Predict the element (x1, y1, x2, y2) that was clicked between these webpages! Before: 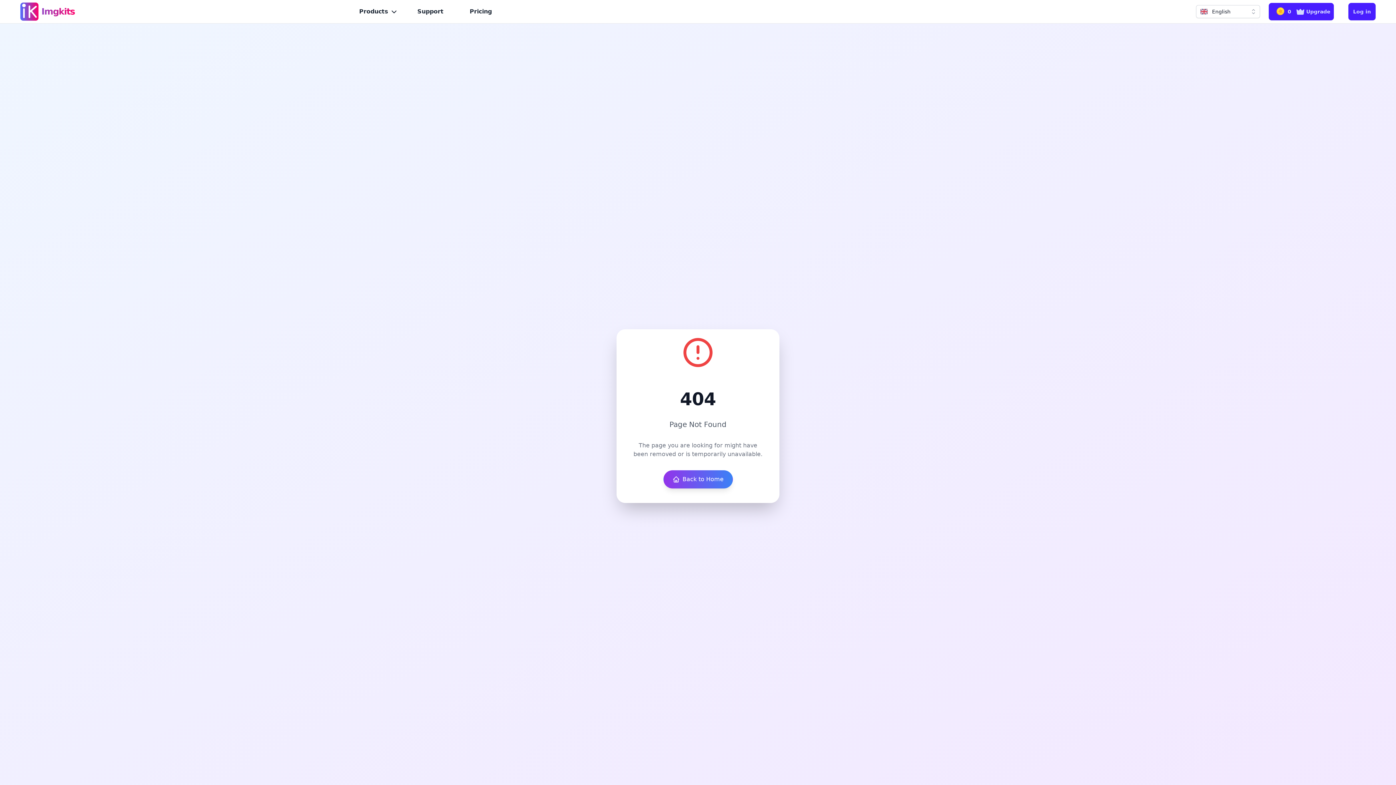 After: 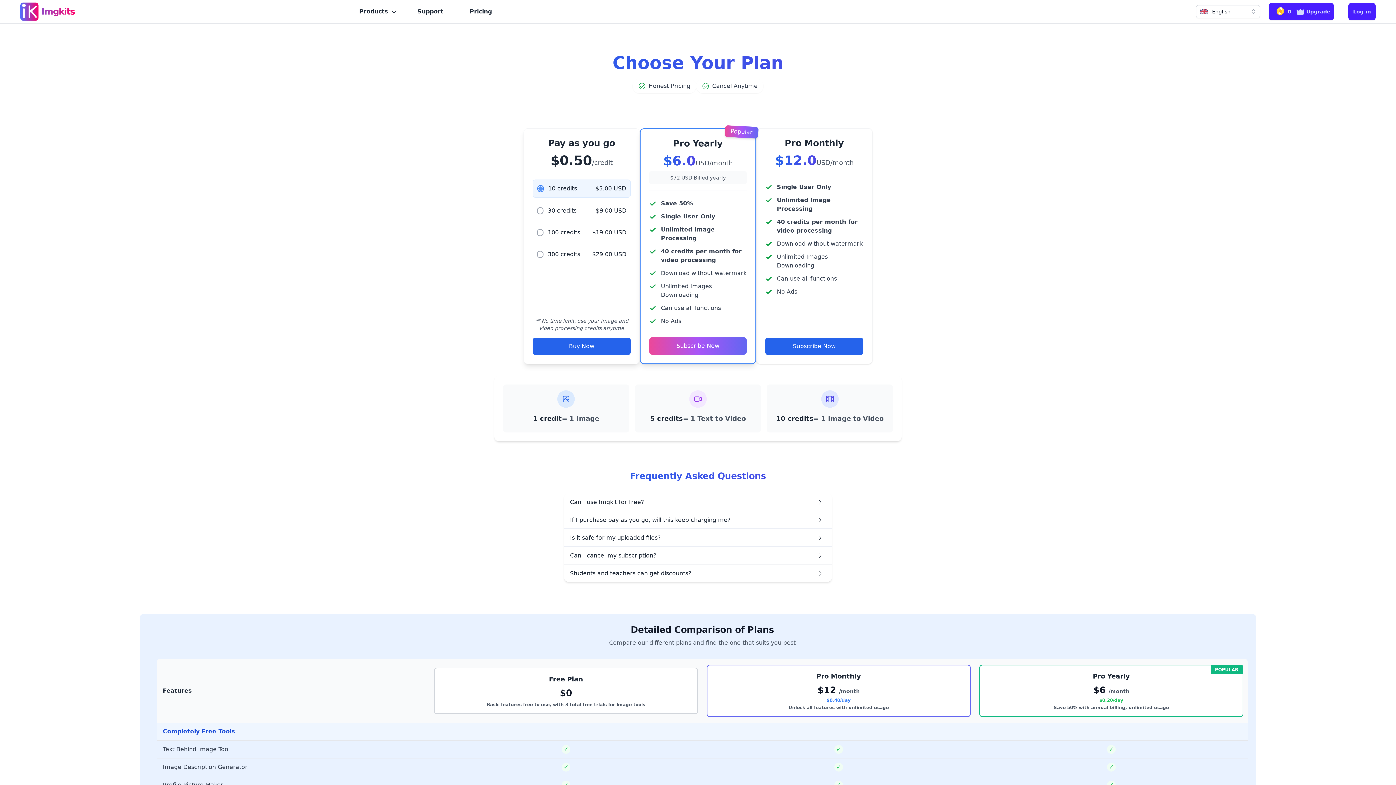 Action: bbox: (464, 4, 497, 18) label: Pricing